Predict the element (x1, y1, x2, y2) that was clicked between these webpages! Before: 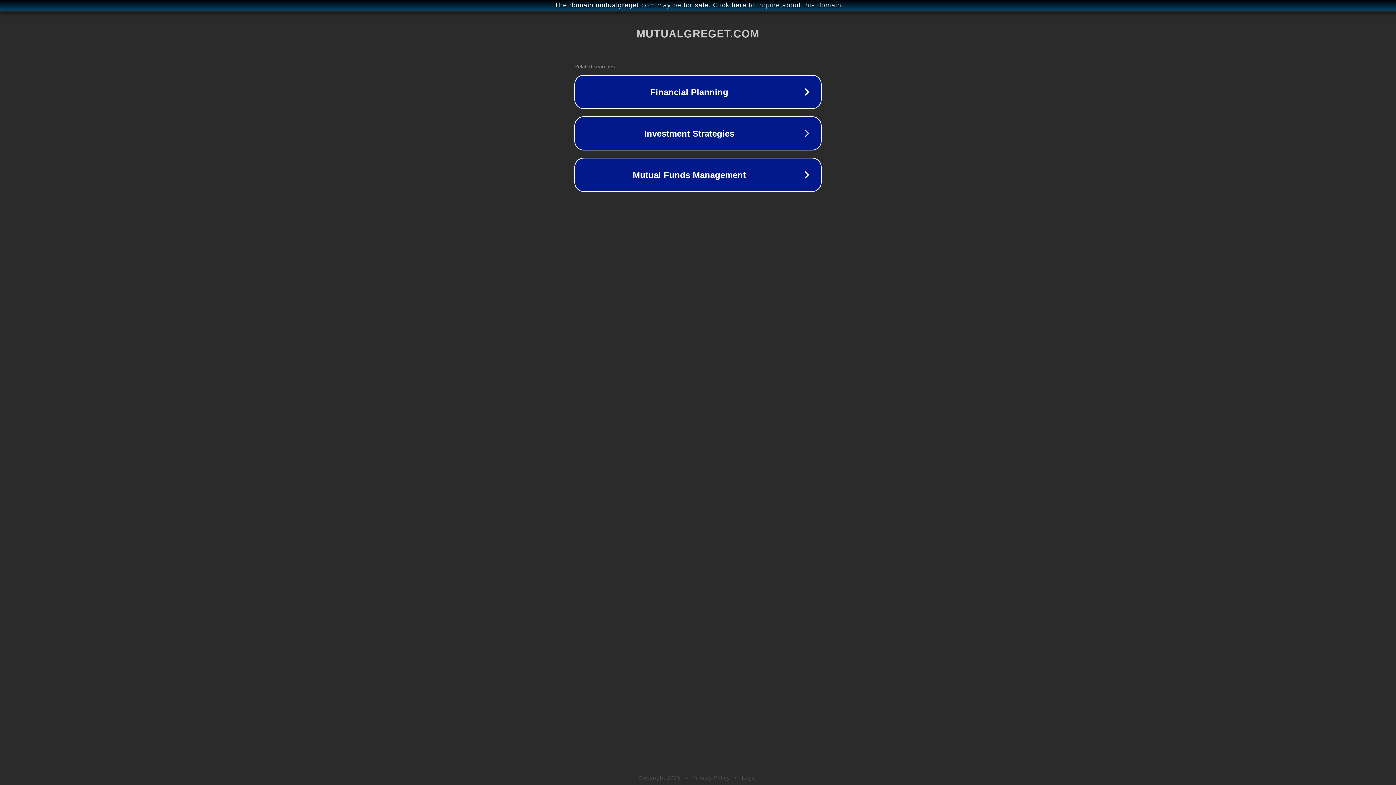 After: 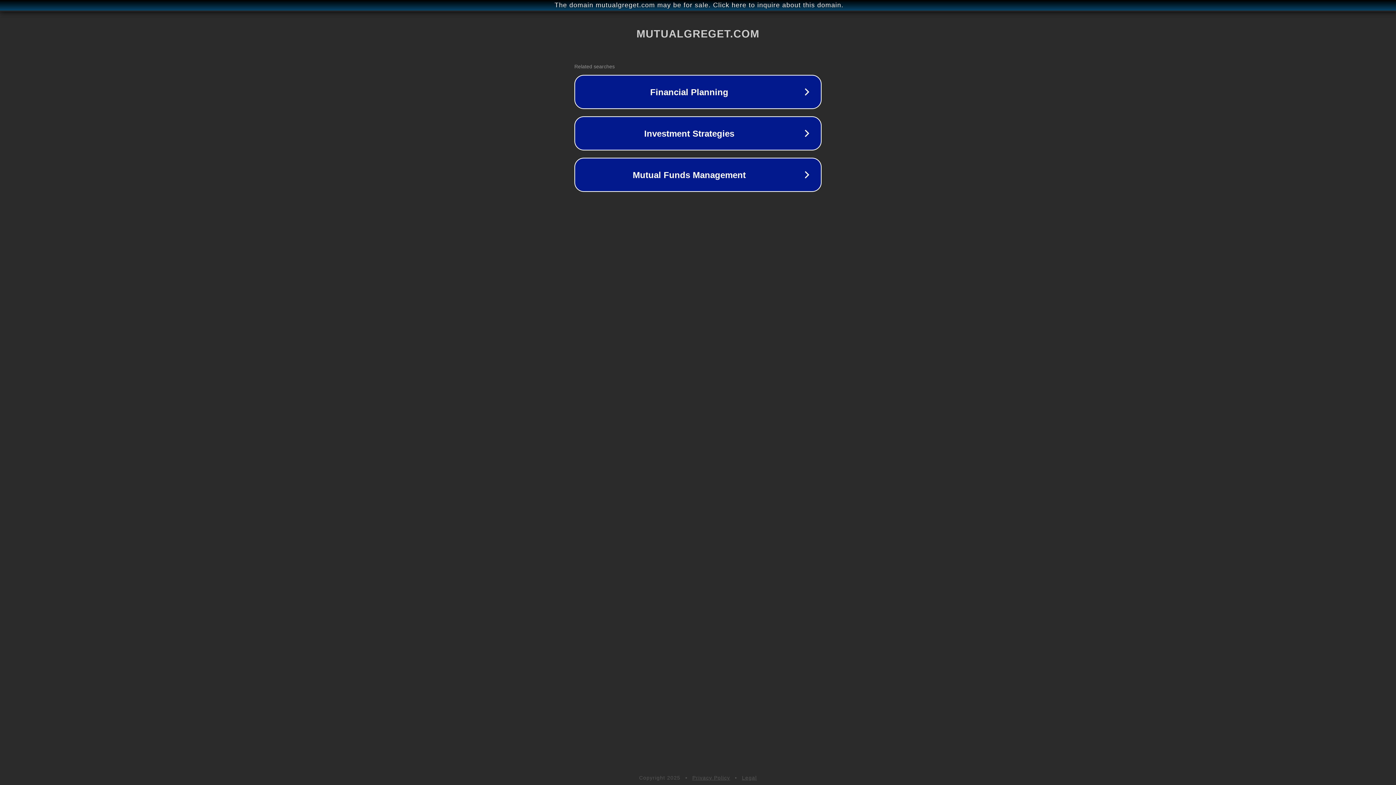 Action: label: Legal bbox: (742, 775, 757, 781)